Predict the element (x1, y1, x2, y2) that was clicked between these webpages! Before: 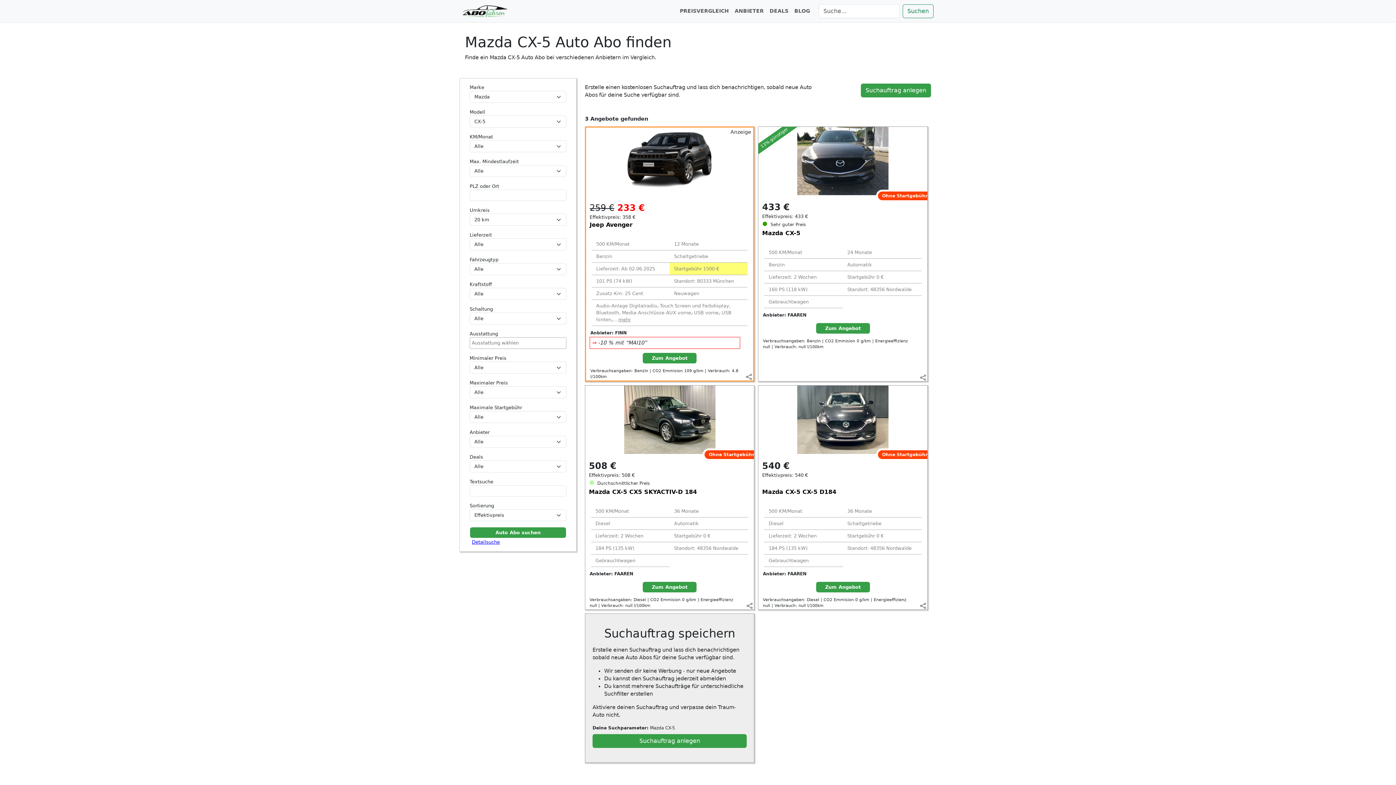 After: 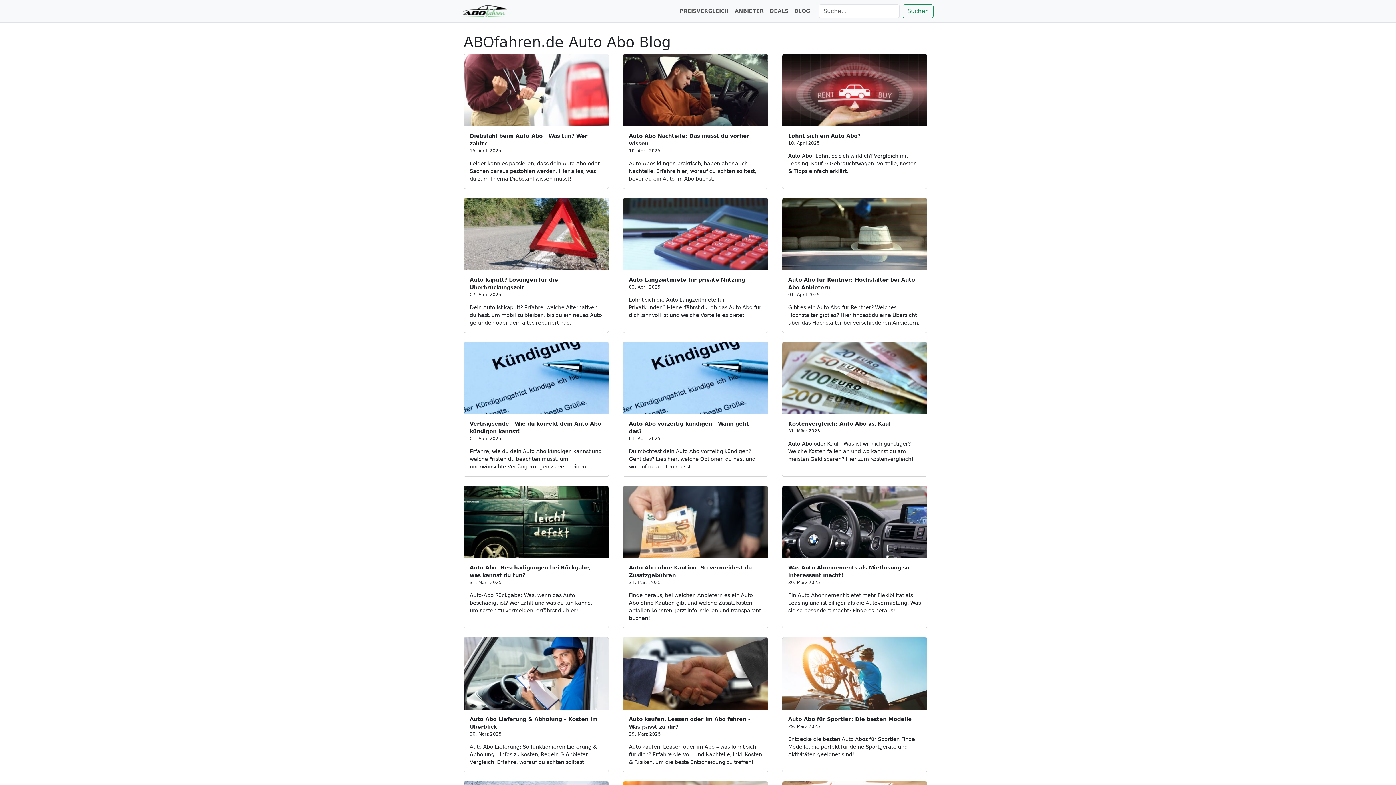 Action: bbox: (791, 4, 813, 17) label: BLOG